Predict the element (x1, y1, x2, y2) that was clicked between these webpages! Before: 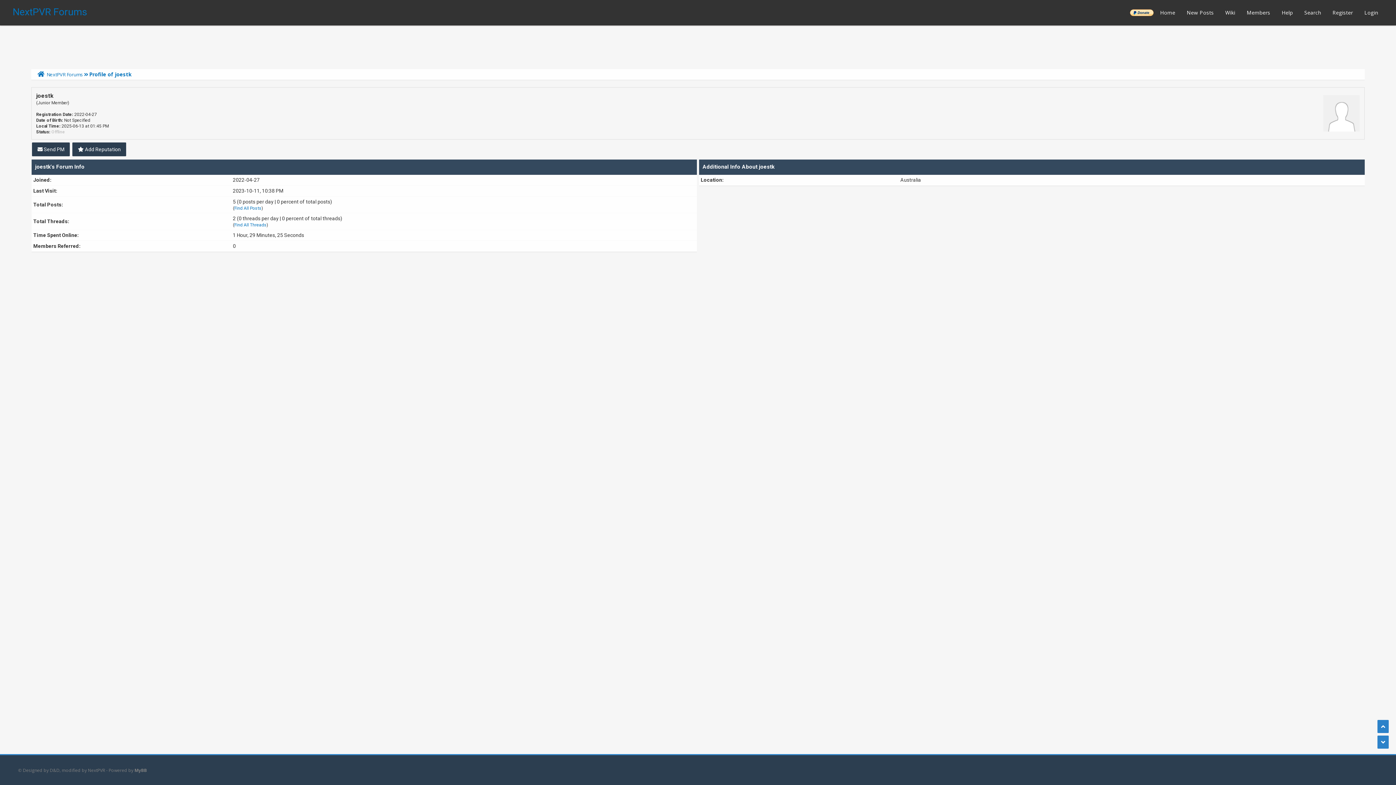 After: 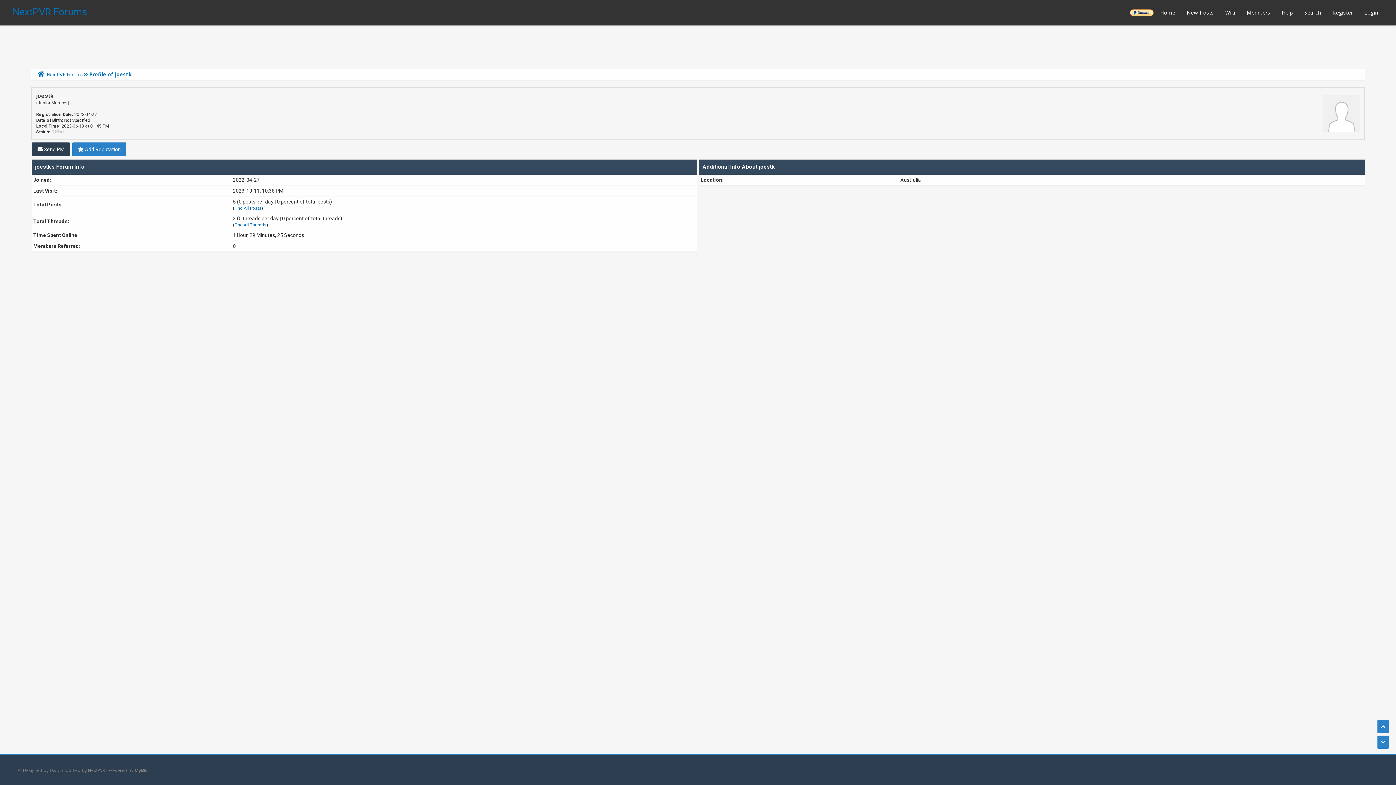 Action: label:  Add Reputation bbox: (72, 142, 126, 156)